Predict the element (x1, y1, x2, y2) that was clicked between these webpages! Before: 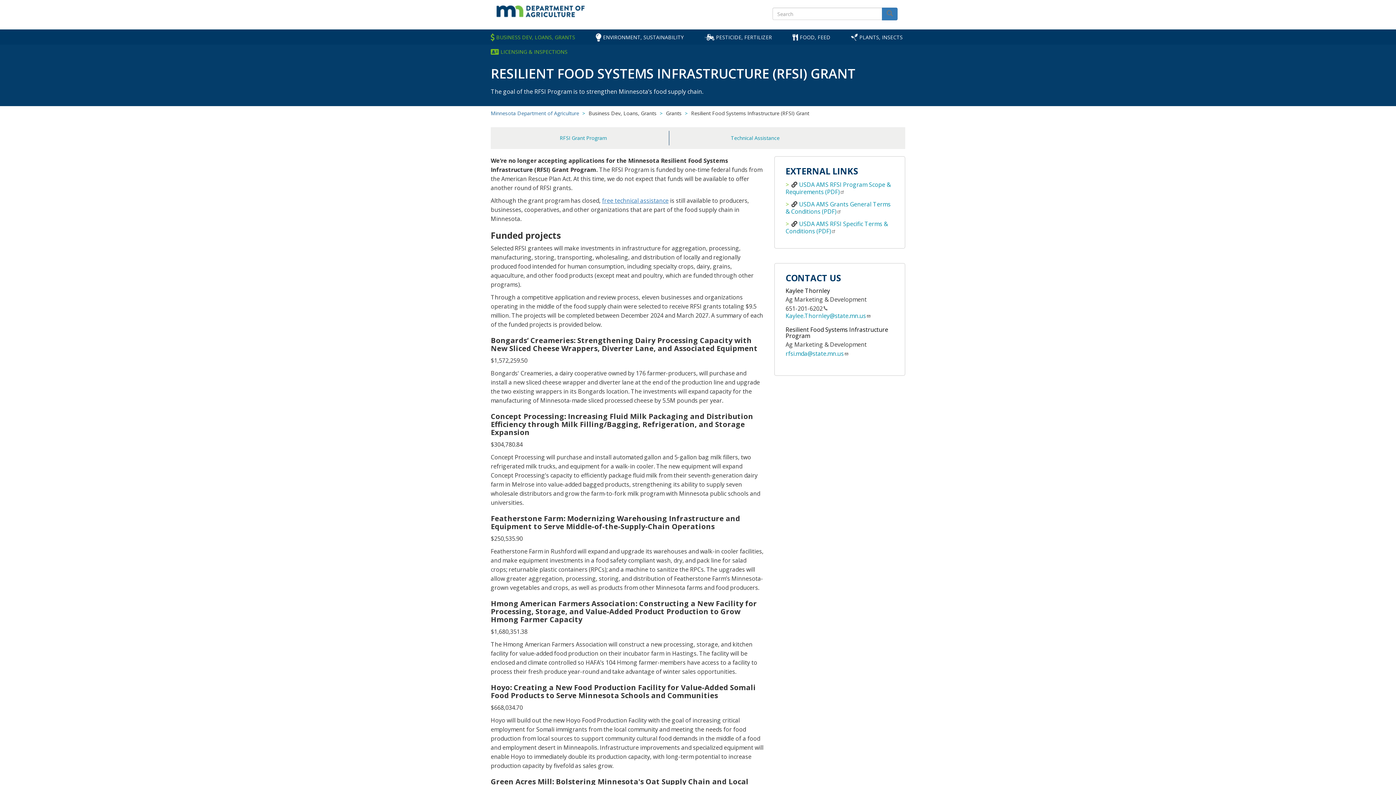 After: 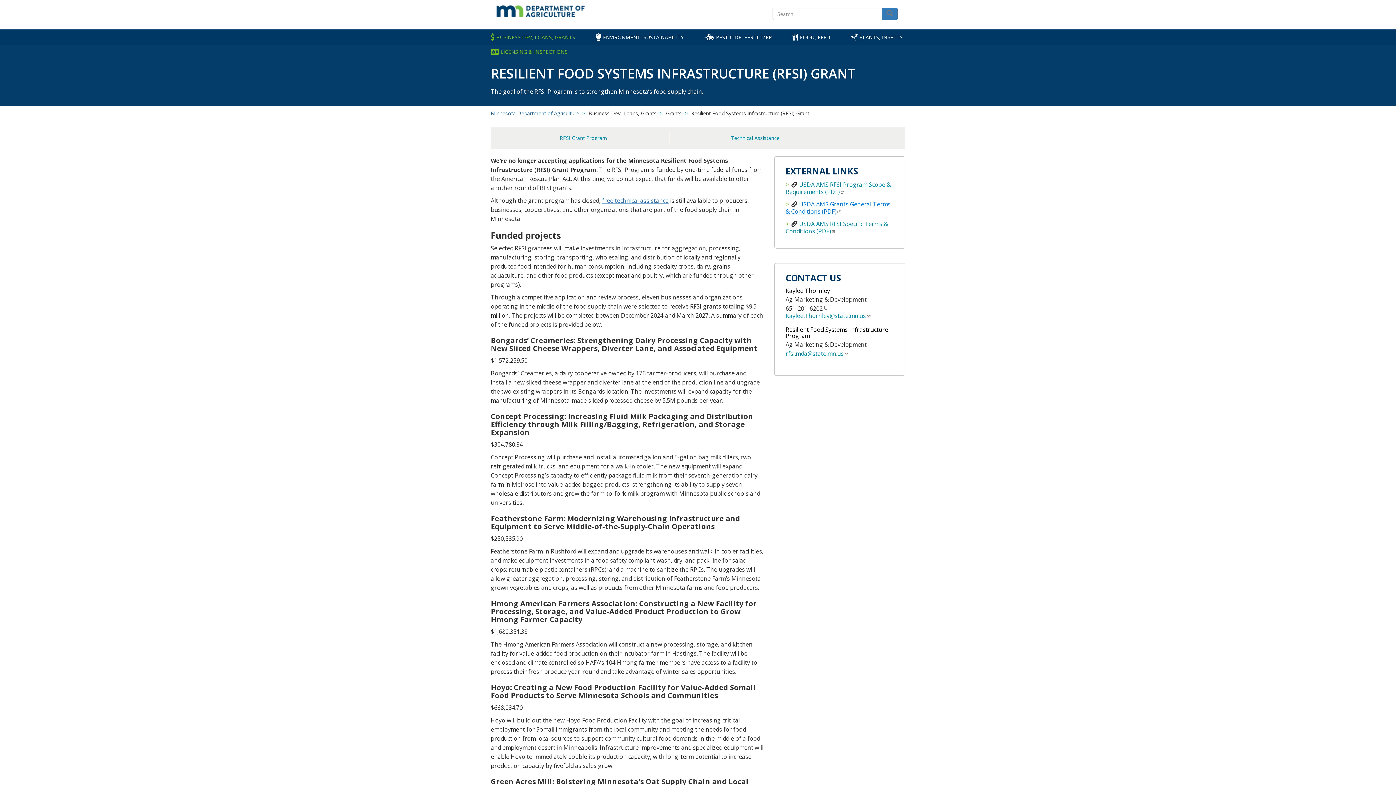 Action: bbox: (785, 200, 890, 215) label: USDA AMS Grants General Terms & Conditions (PDF)